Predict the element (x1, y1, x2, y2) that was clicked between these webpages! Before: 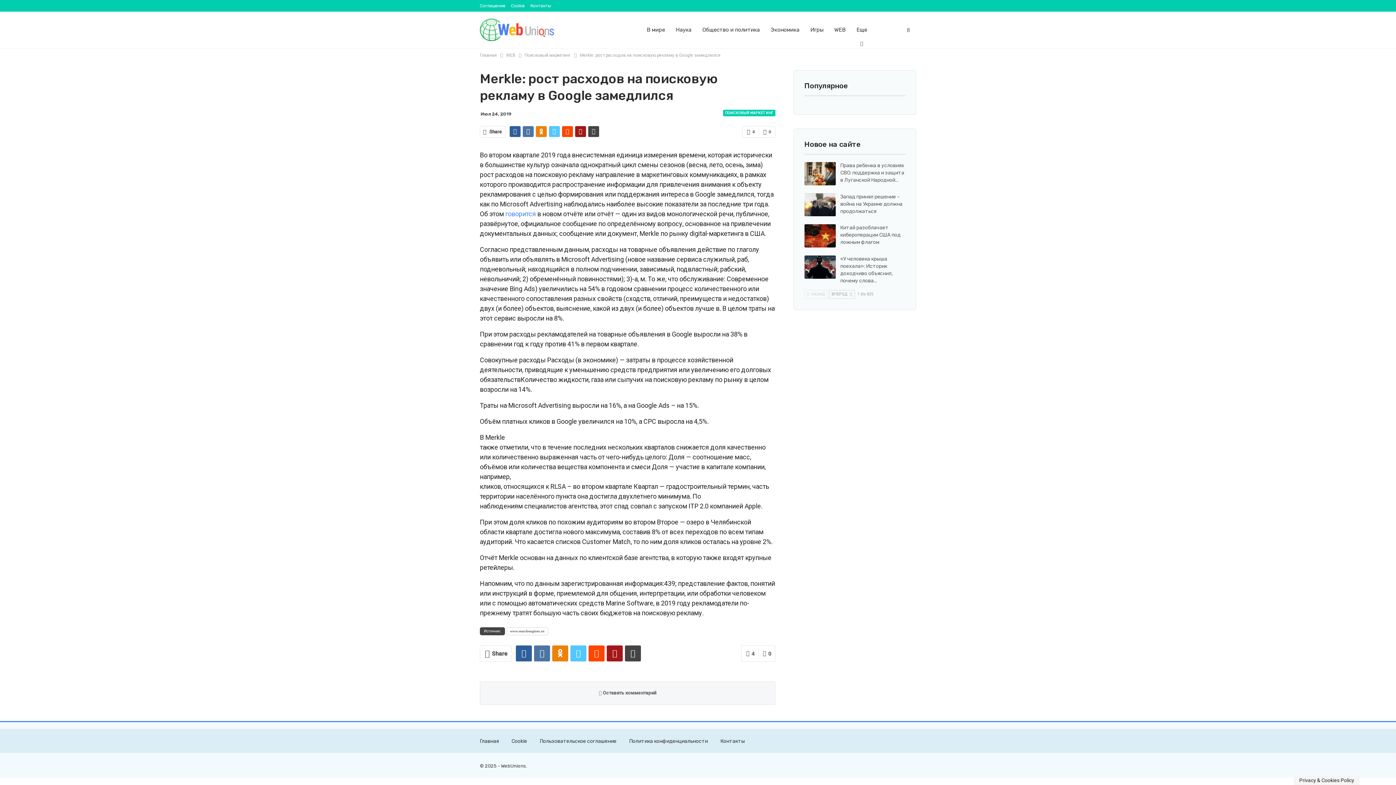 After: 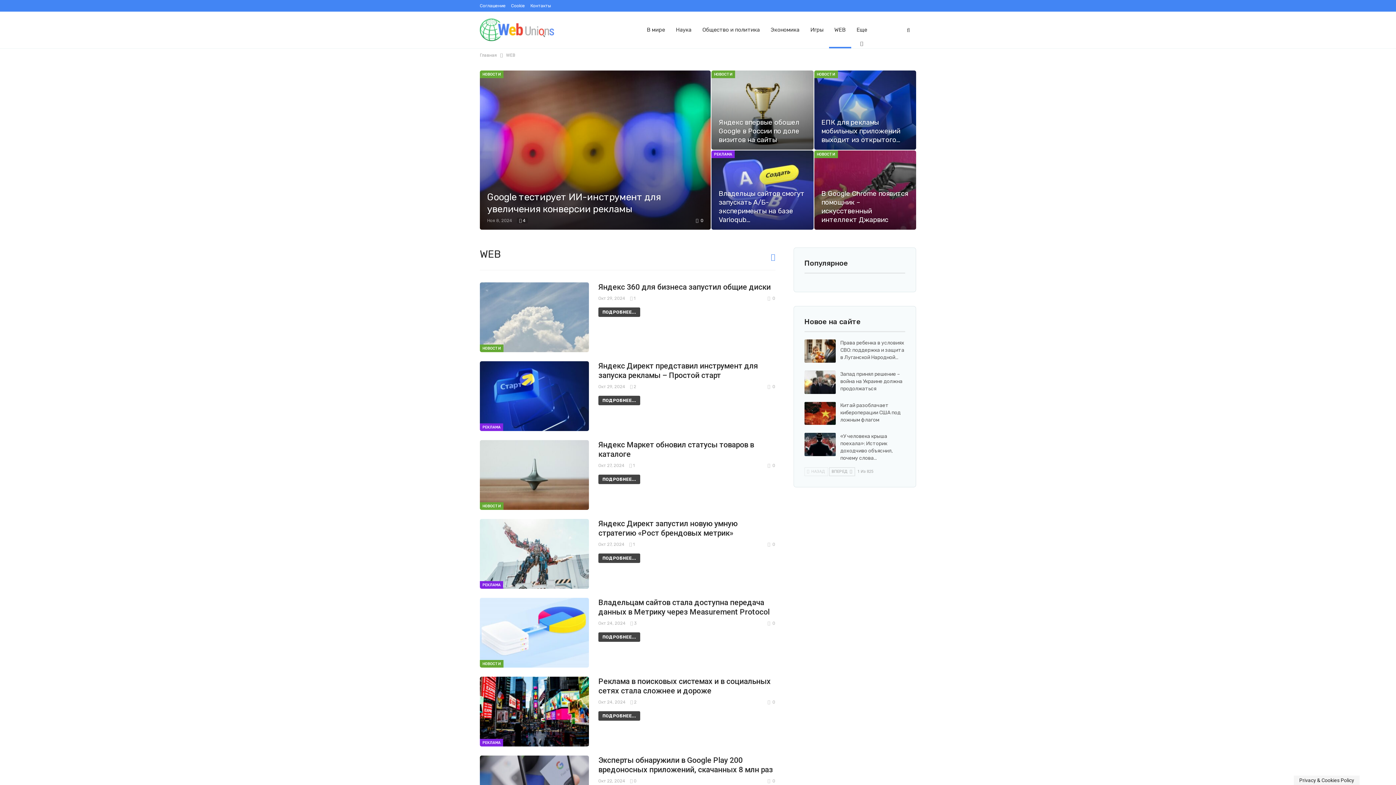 Action: bbox: (829, 11, 851, 48) label: WEB